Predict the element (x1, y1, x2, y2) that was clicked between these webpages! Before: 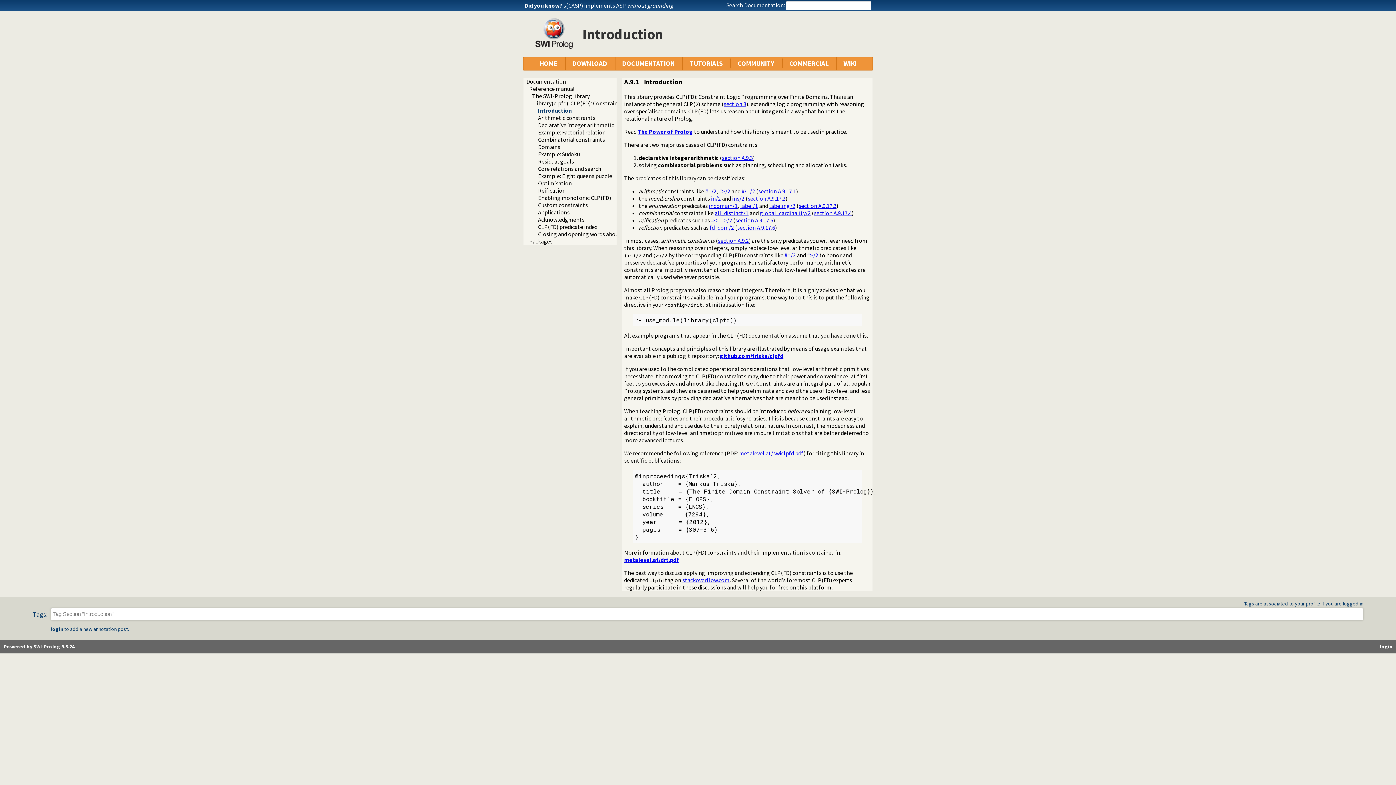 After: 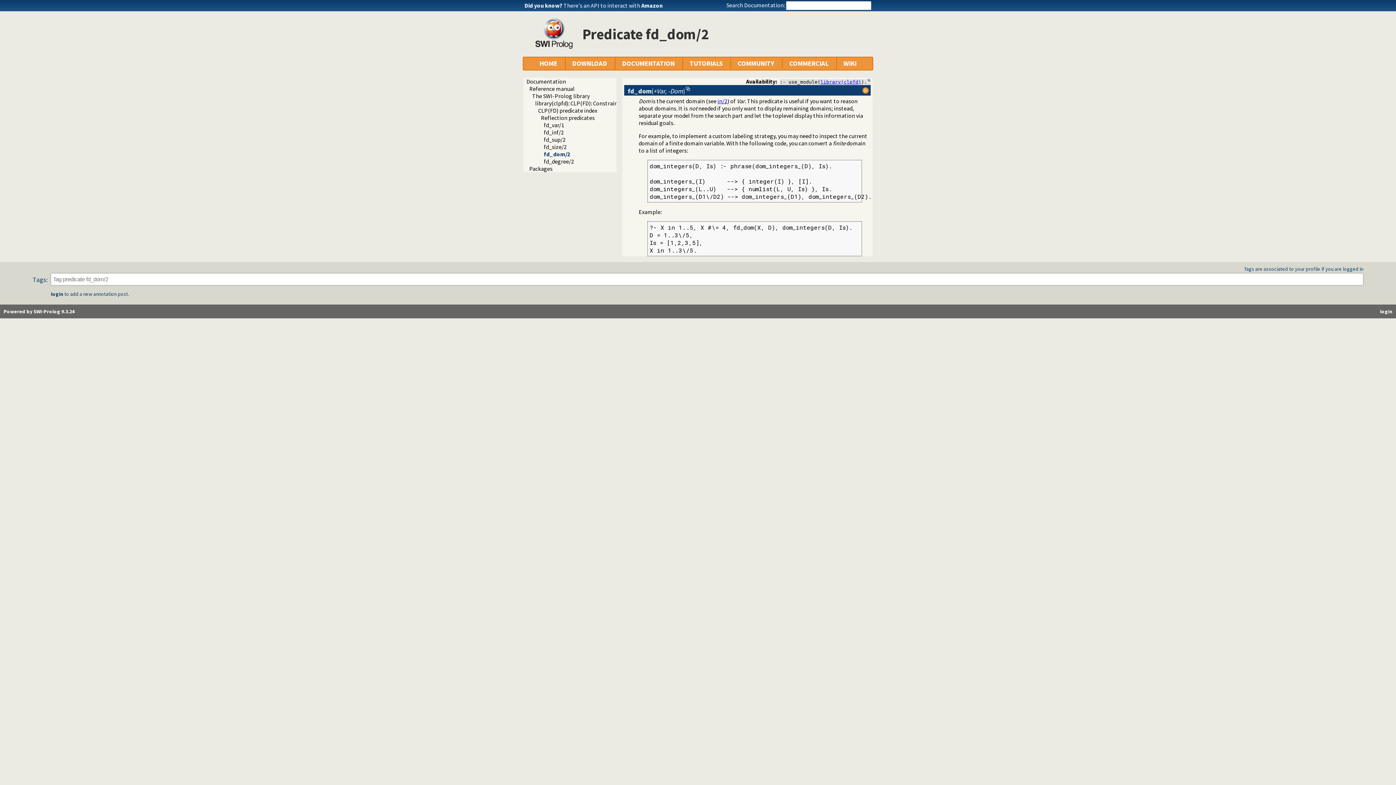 Action: label: fd_dom/2 bbox: (709, 223, 734, 231)